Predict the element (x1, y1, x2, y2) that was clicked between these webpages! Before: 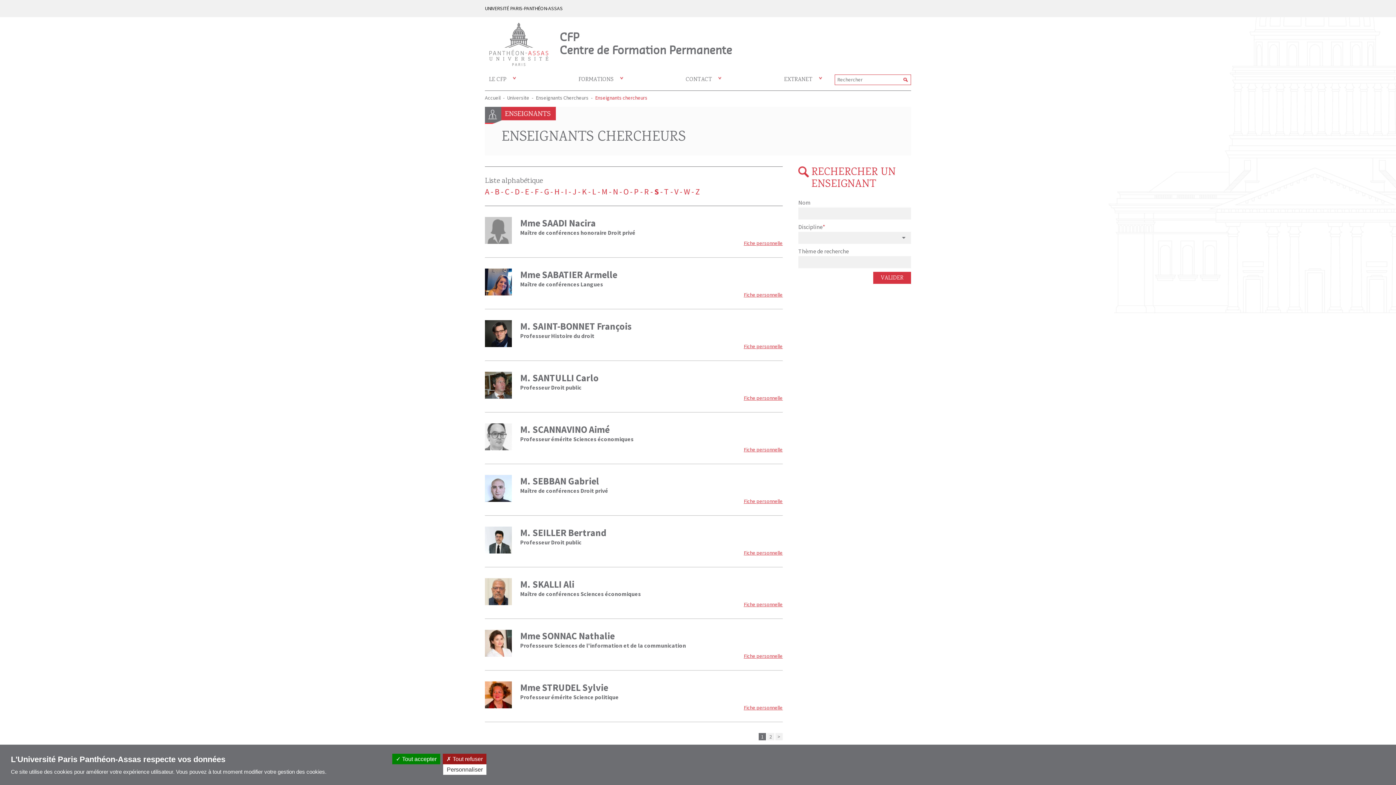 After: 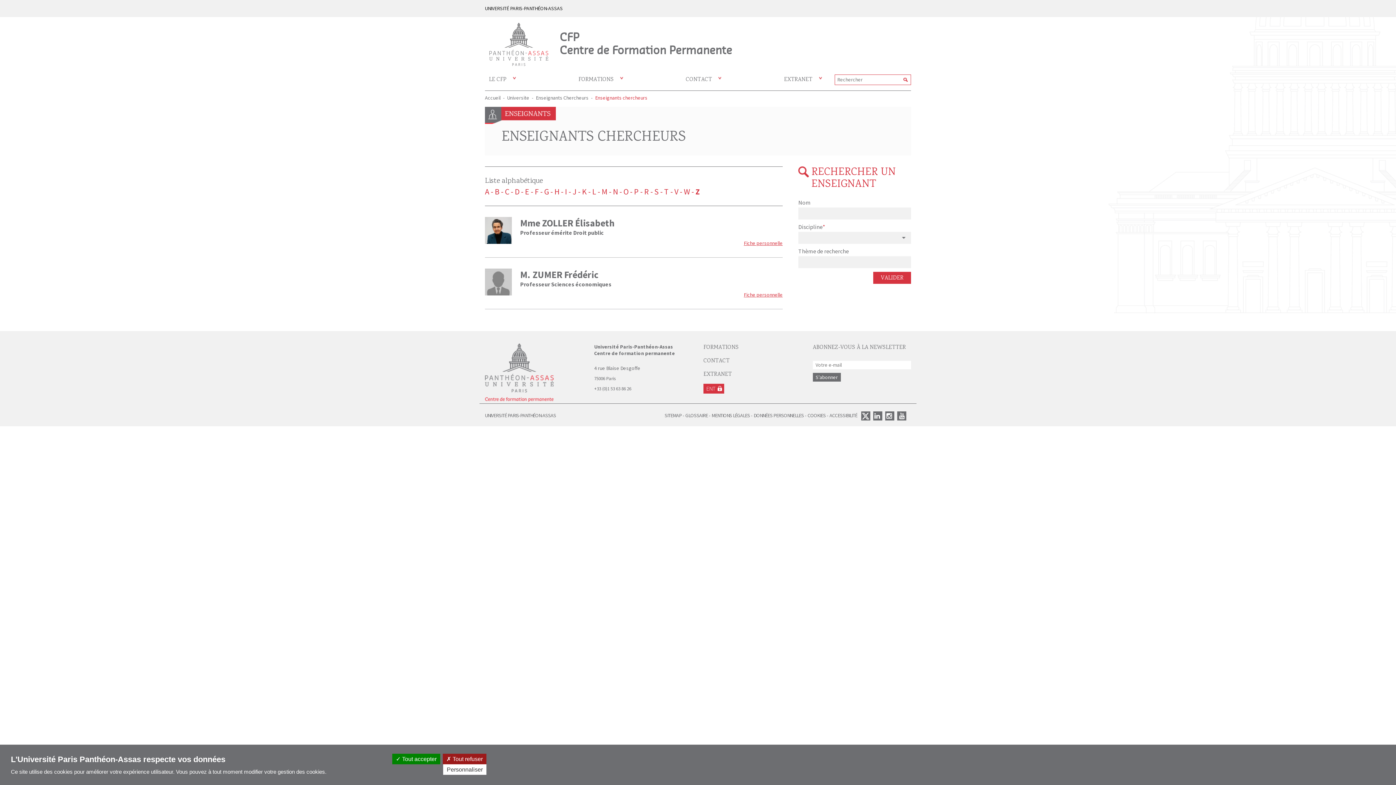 Action: bbox: (695, 186, 700, 196) label: Z